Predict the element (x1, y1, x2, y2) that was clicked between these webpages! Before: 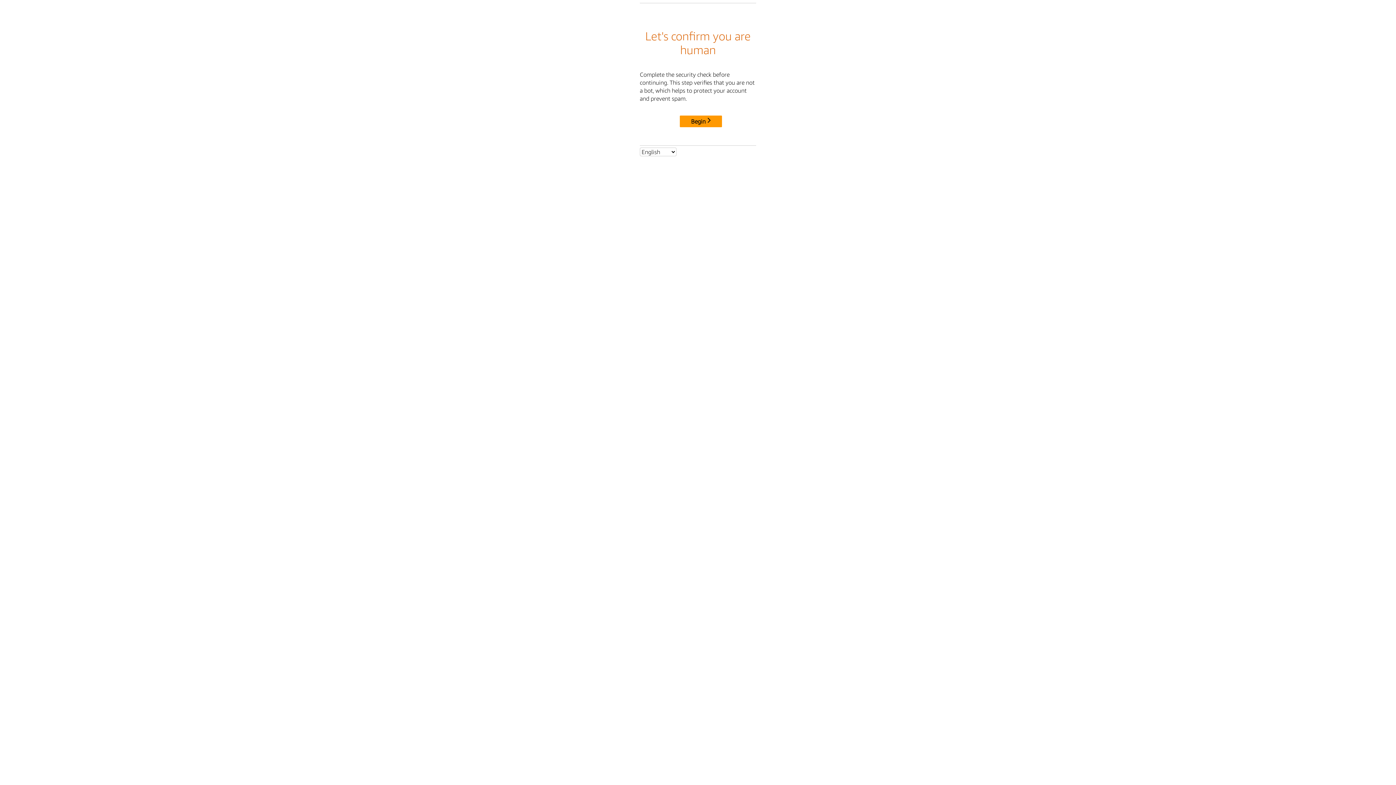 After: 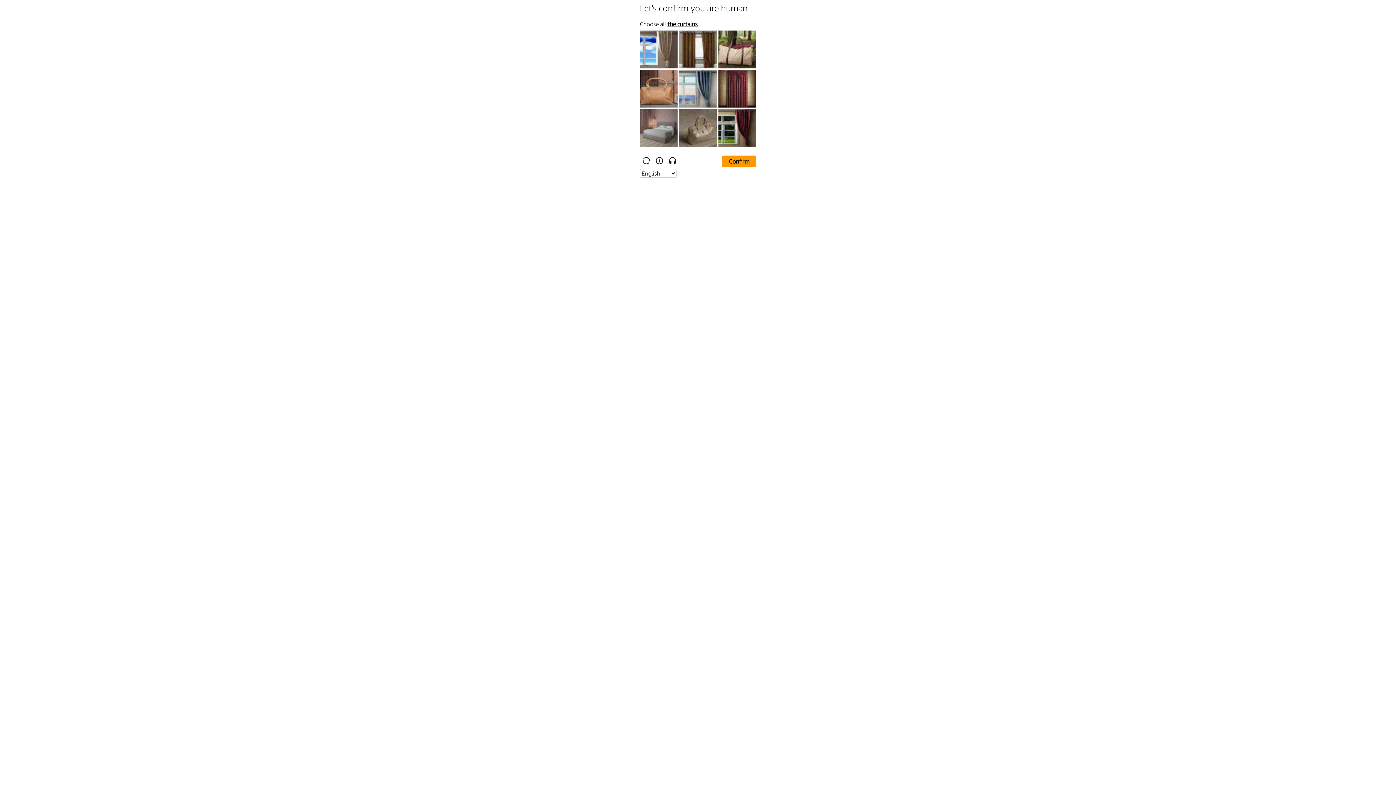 Action: label: Begin bbox: (680, 115, 722, 127)